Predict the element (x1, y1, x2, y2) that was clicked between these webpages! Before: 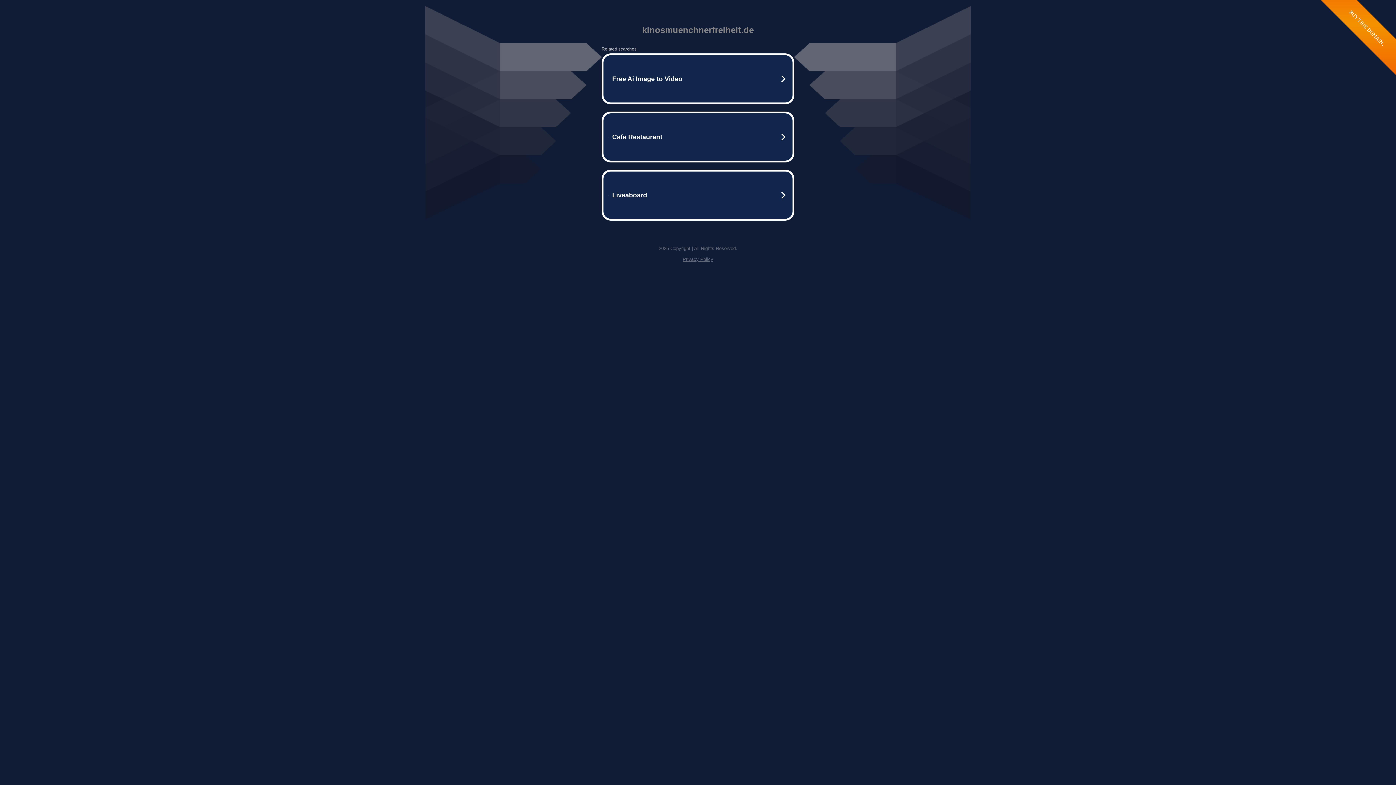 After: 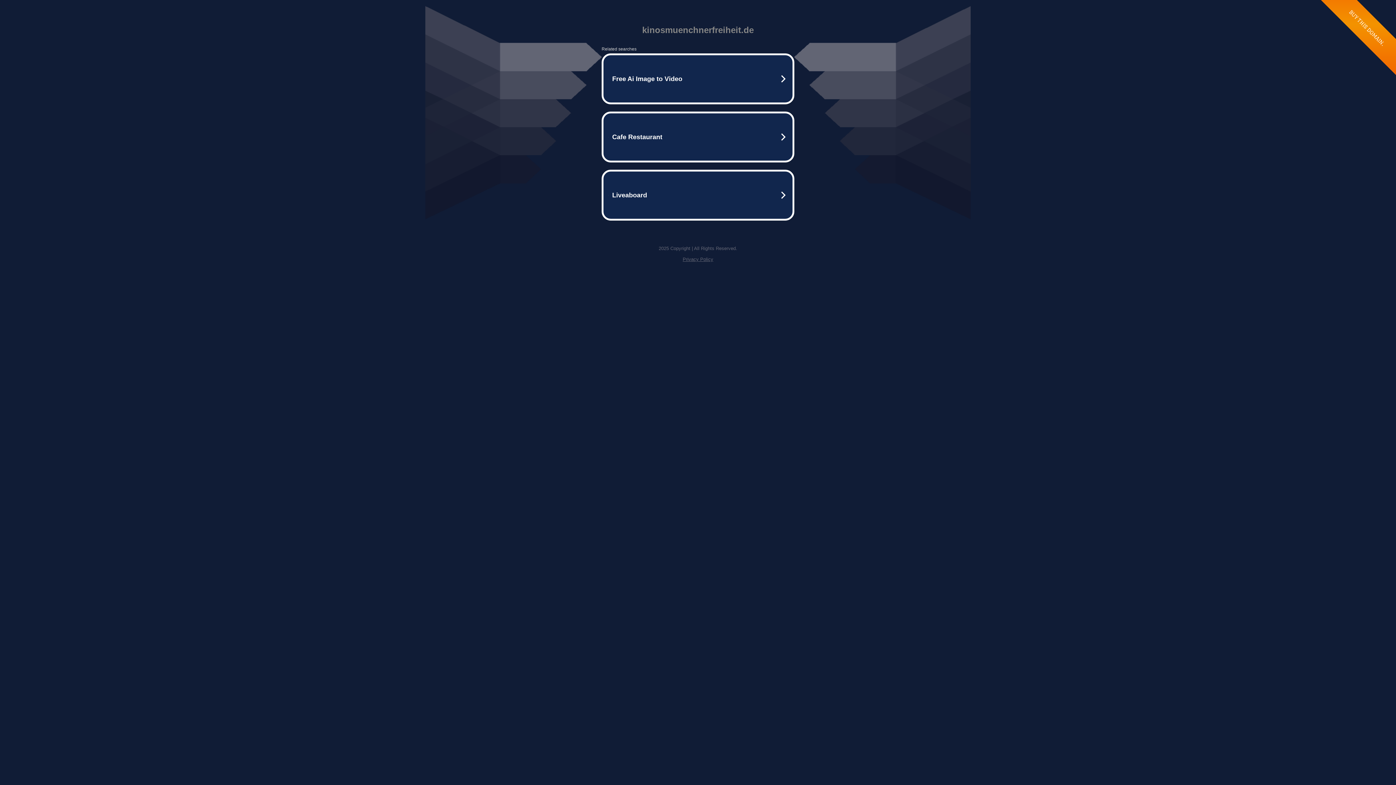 Action: bbox: (682, 256, 713, 262) label: Privacy Policy